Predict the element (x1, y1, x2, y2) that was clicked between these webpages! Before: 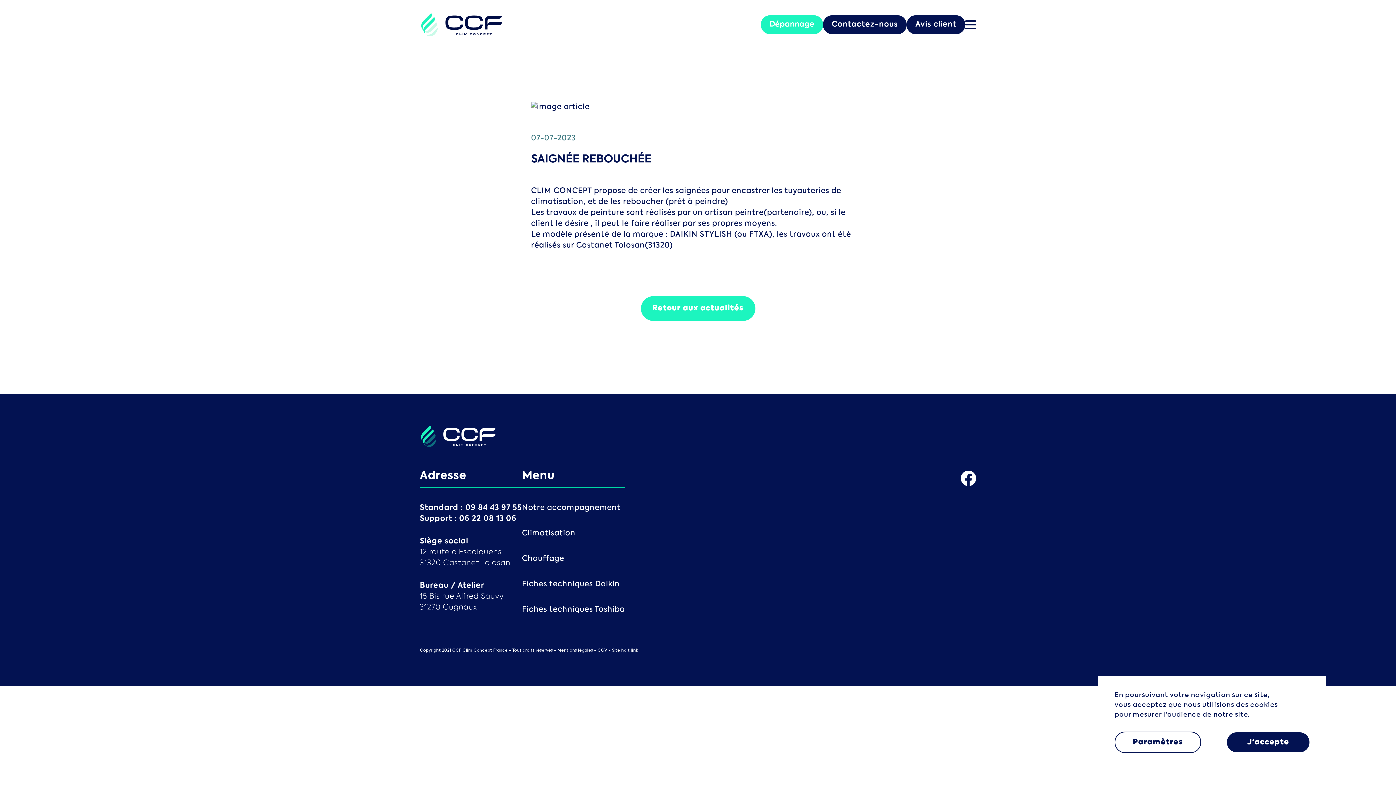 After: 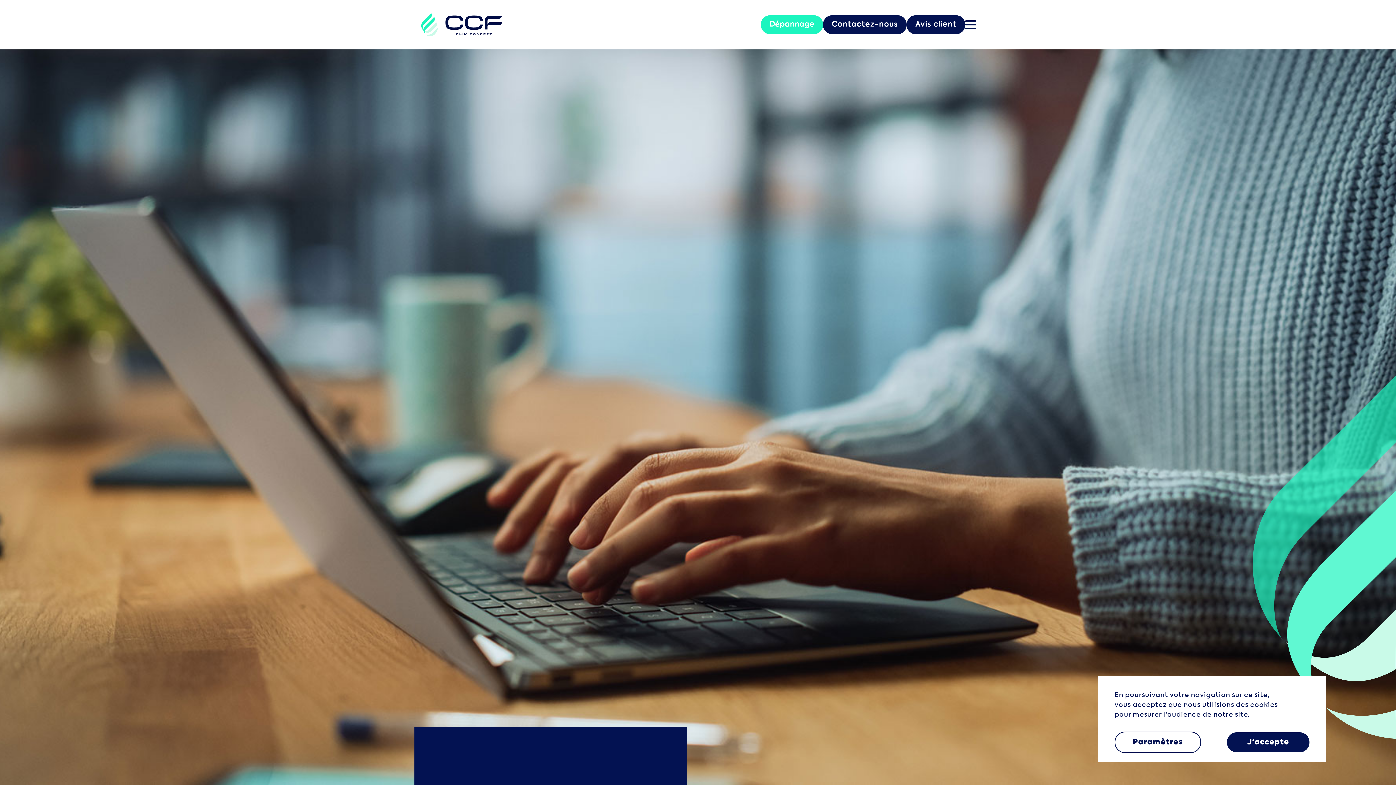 Action: label: Retour aux actualités bbox: (640, 296, 755, 321)